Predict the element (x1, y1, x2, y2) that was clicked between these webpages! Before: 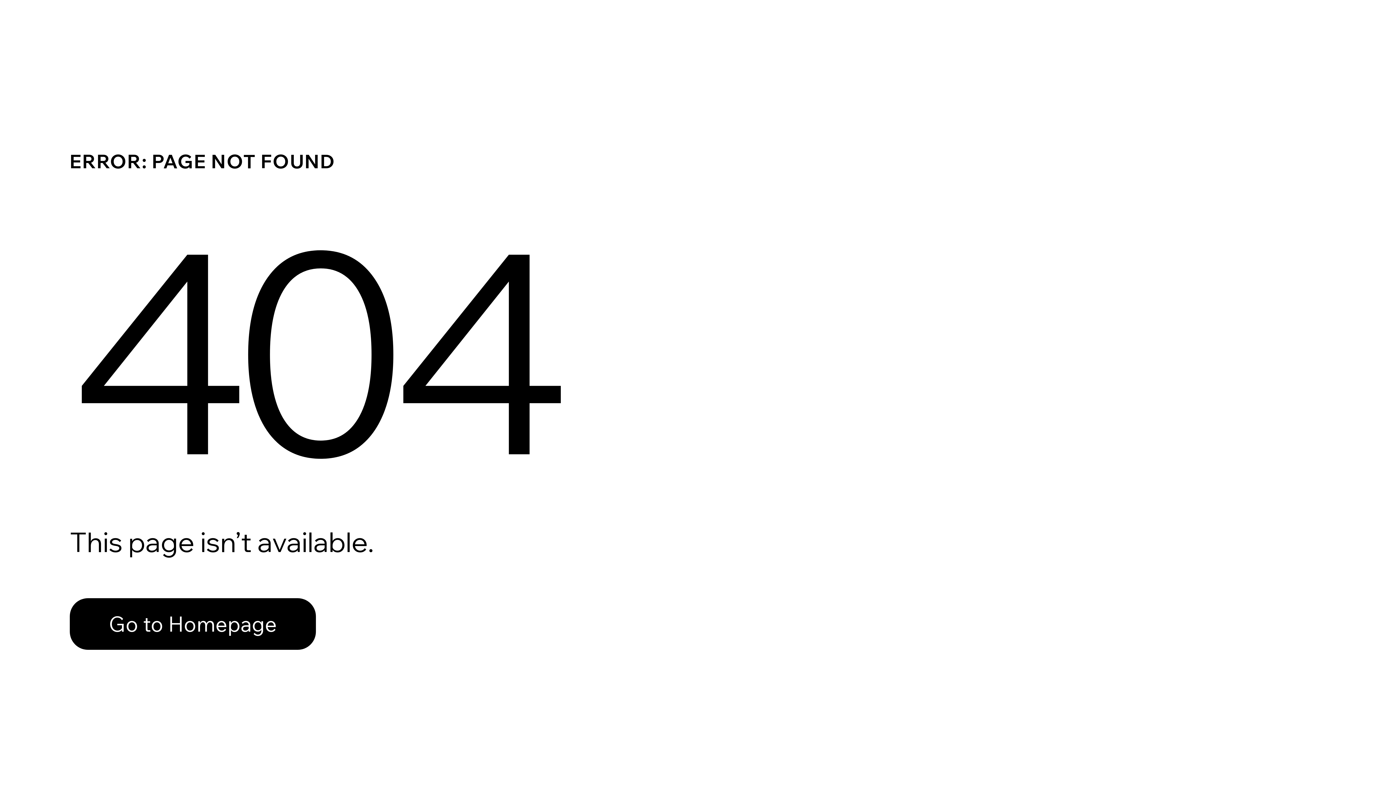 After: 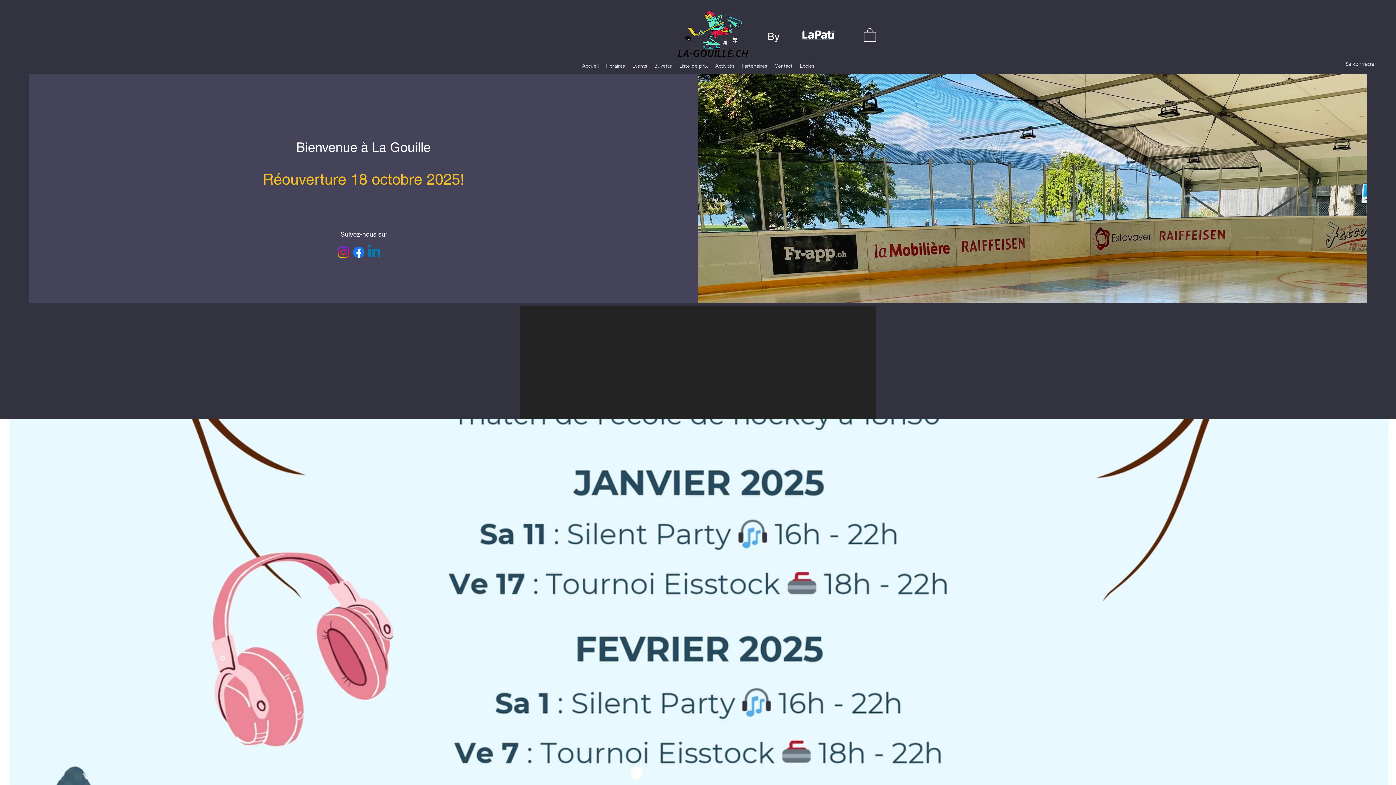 Action: bbox: (69, 582, 768, 659) label: Go to Homepage